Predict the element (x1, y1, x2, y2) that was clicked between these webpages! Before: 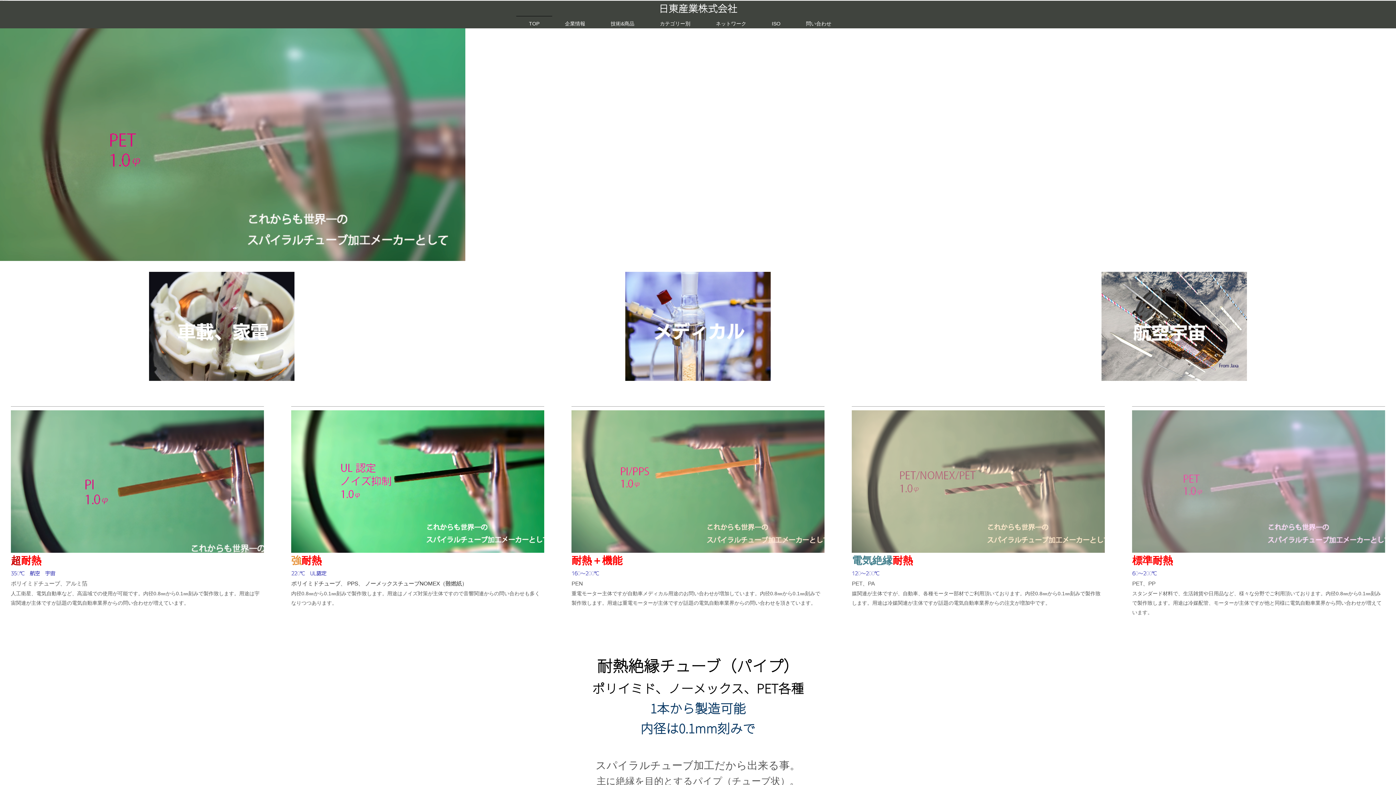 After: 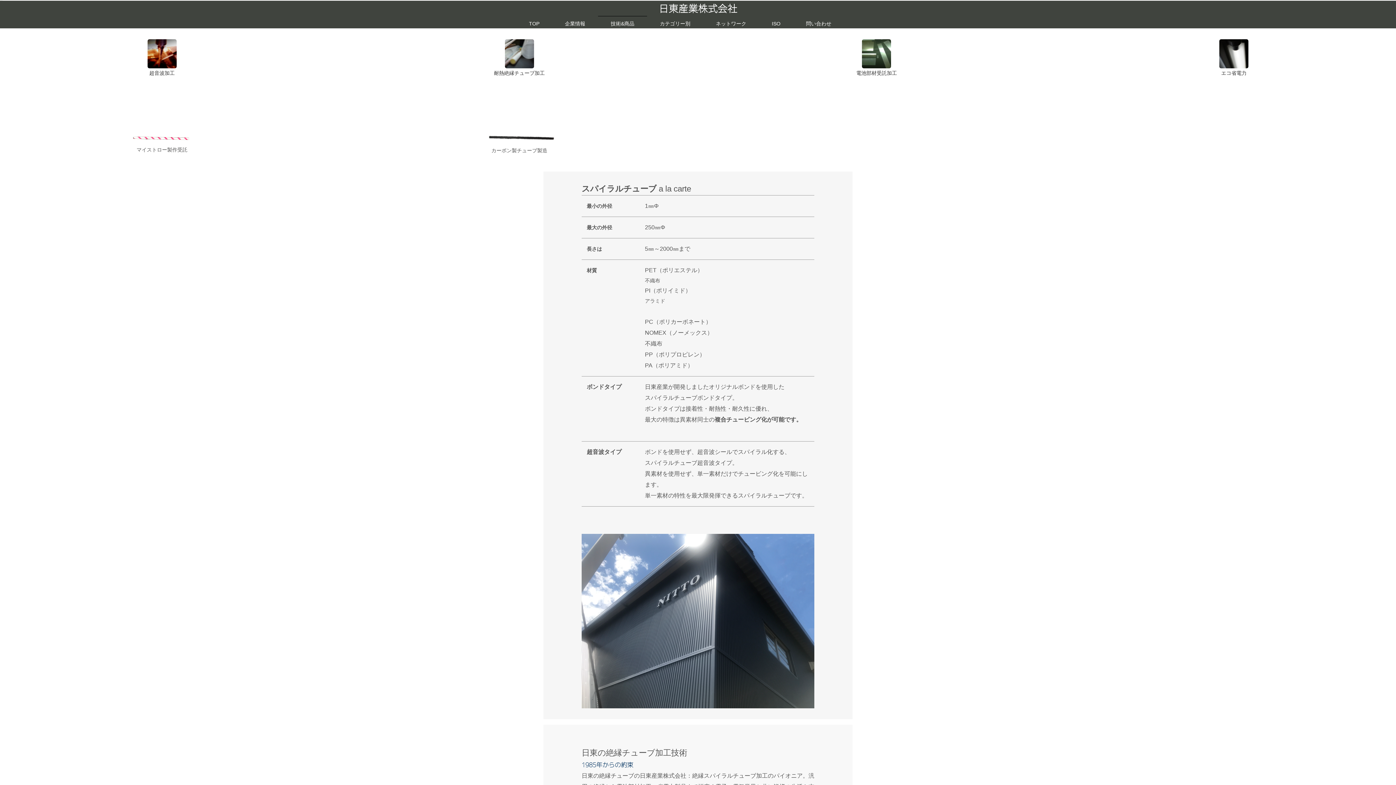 Action: label: カテゴリー別 bbox: (647, 20, 703, 26)